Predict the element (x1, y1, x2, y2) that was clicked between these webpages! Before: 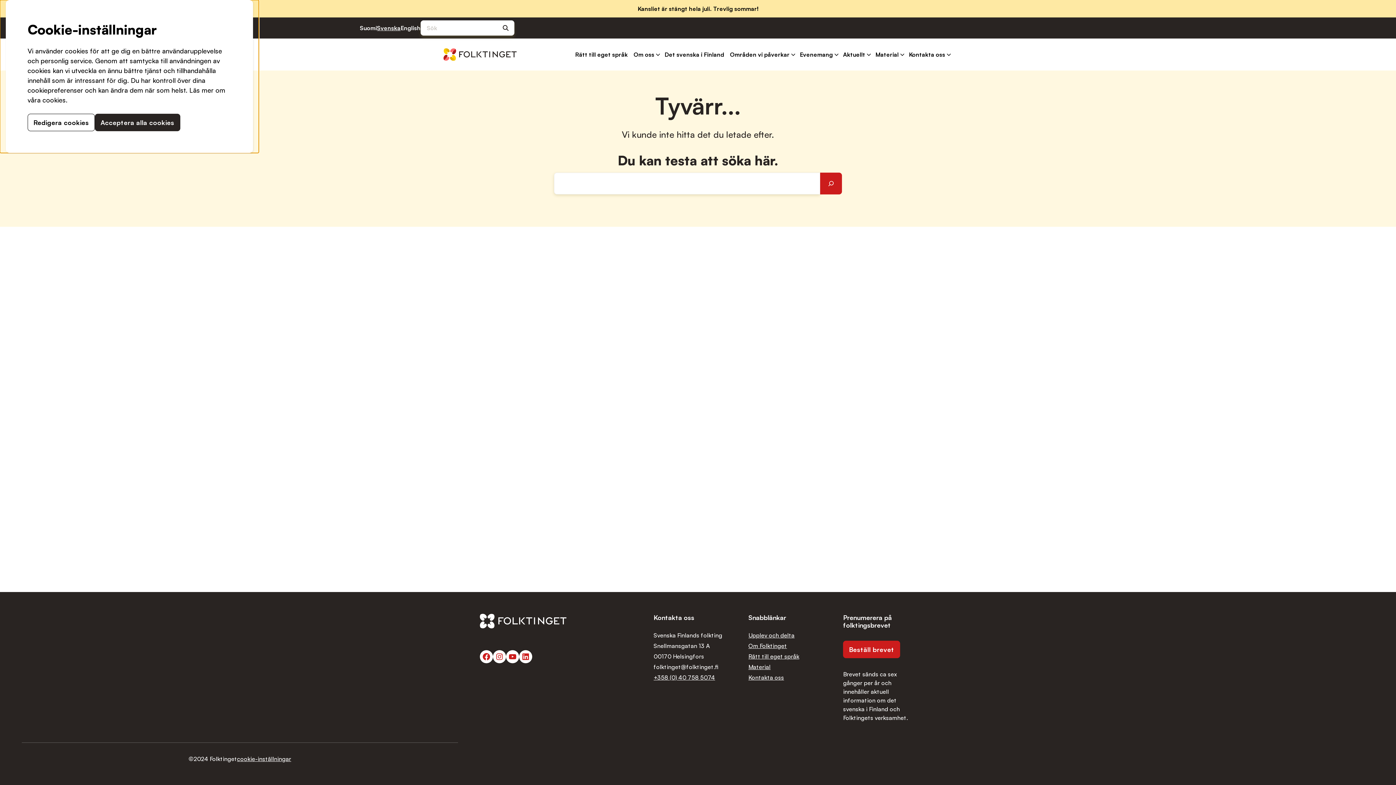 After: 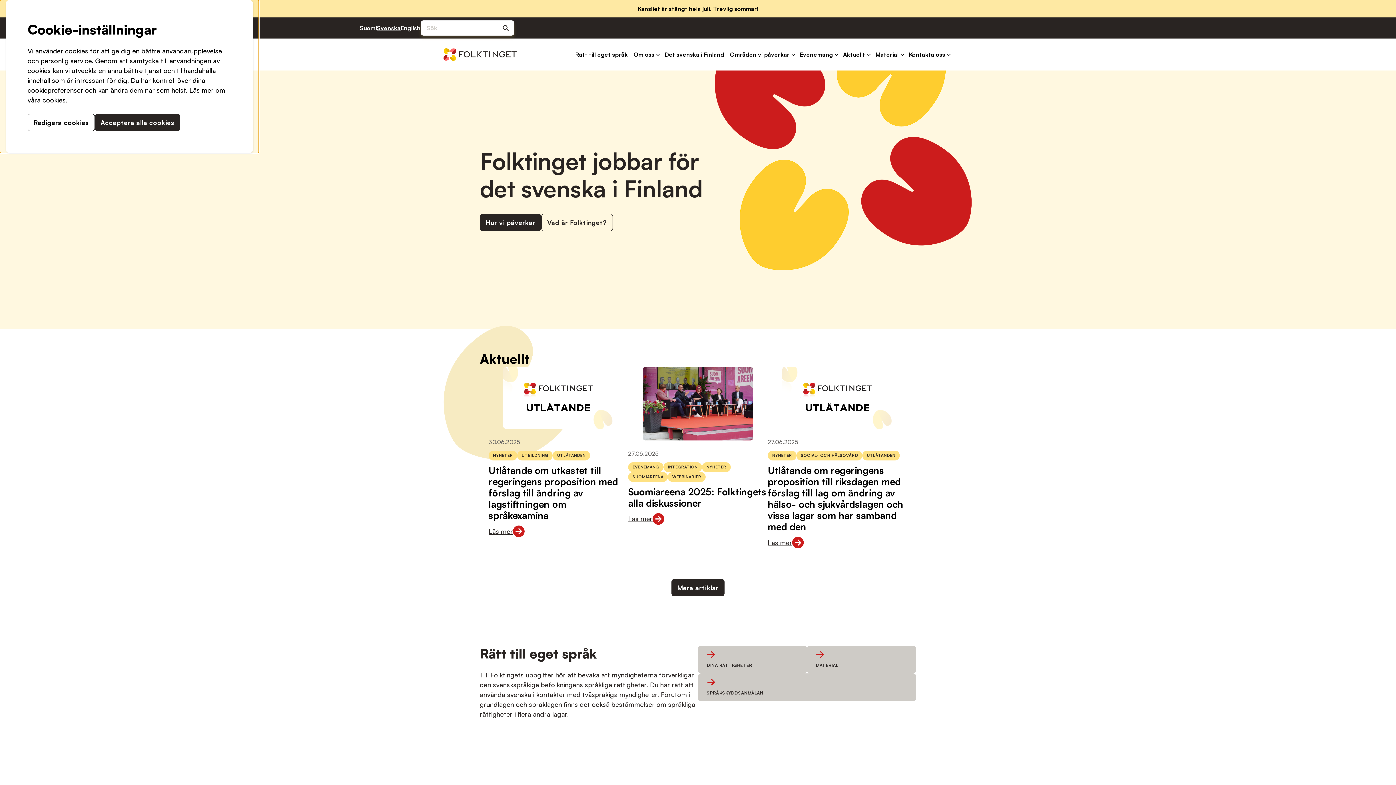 Action: label: Folktinget framsida bbox: (443, 48, 517, 60)